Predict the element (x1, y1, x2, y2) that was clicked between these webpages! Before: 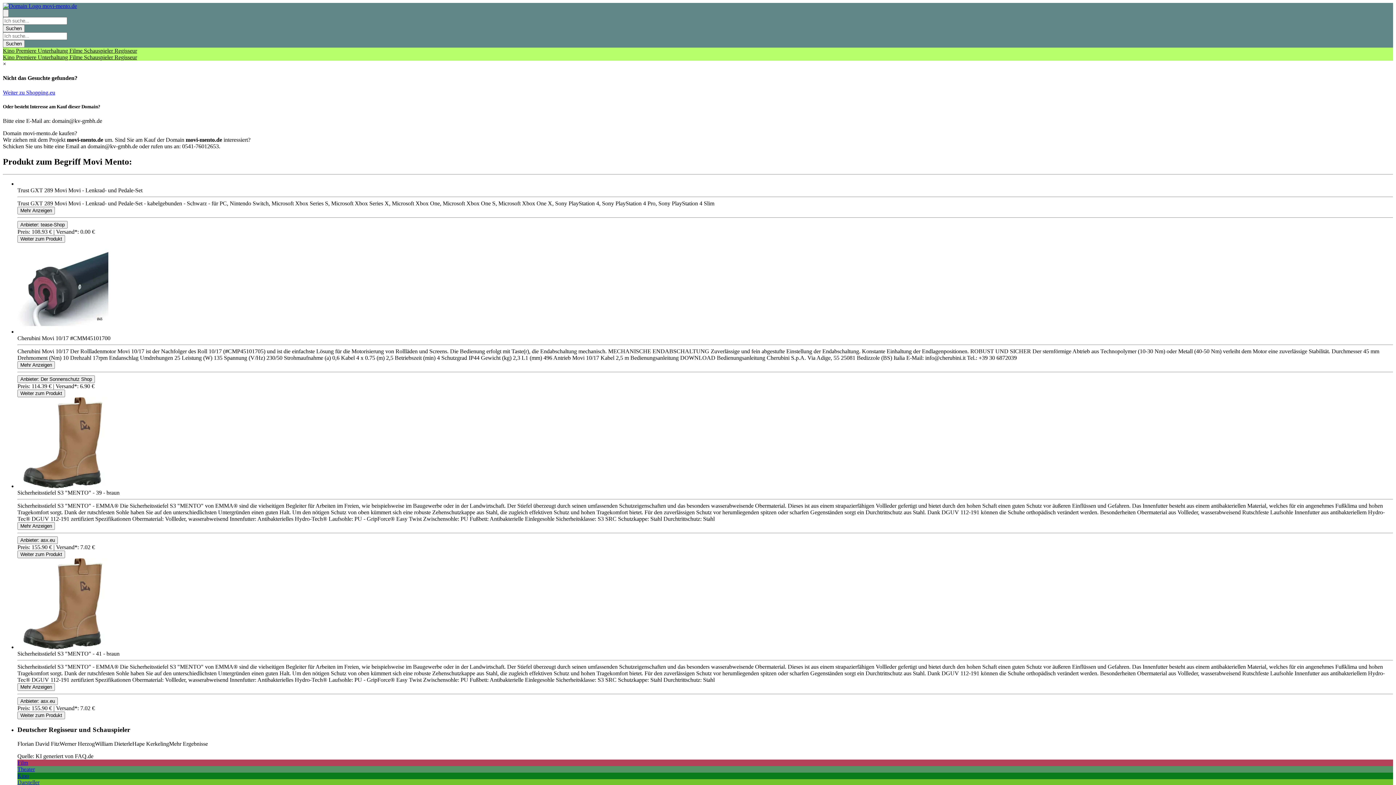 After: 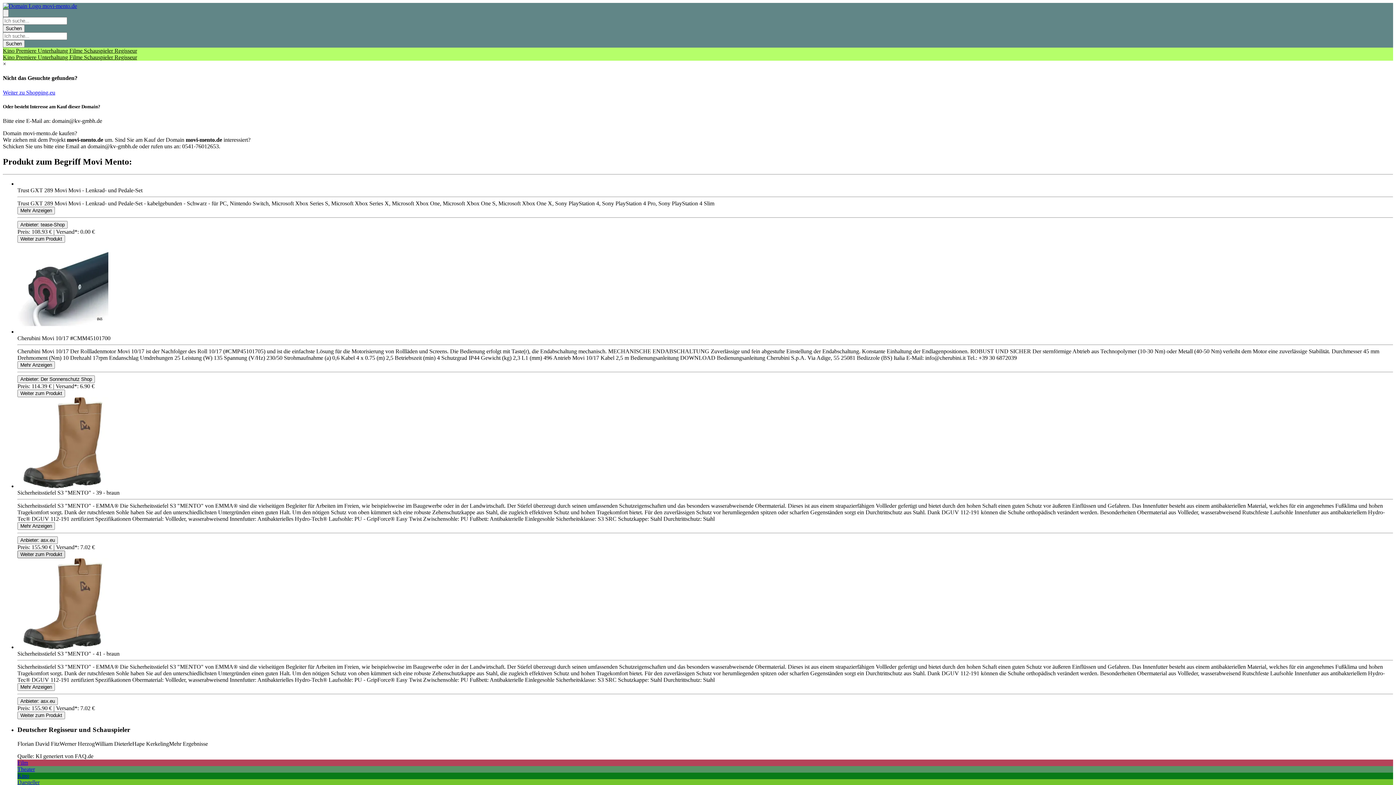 Action: bbox: (17, 550, 65, 558) label: Product Shop Button